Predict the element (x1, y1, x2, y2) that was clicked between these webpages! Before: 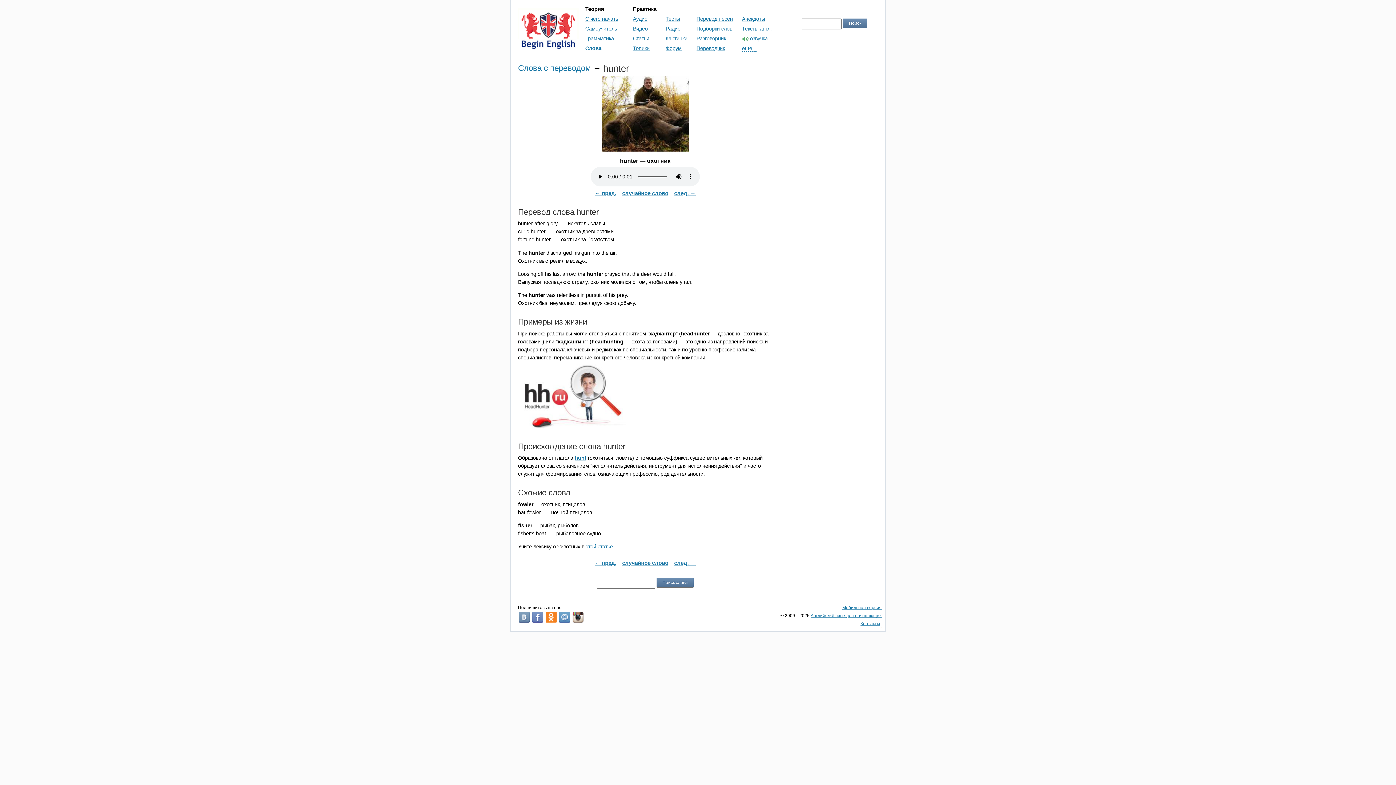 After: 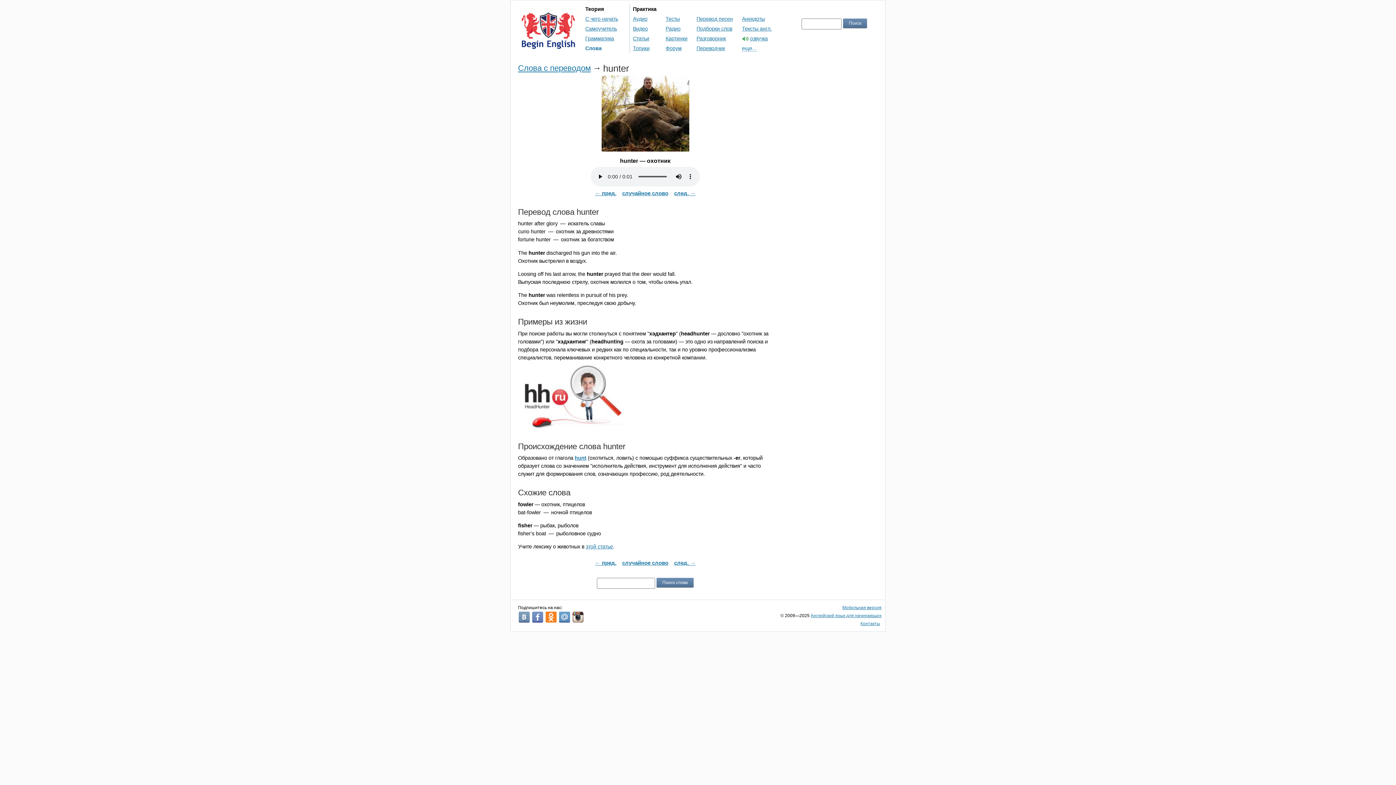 Action: bbox: (881, 621, 881, 626)